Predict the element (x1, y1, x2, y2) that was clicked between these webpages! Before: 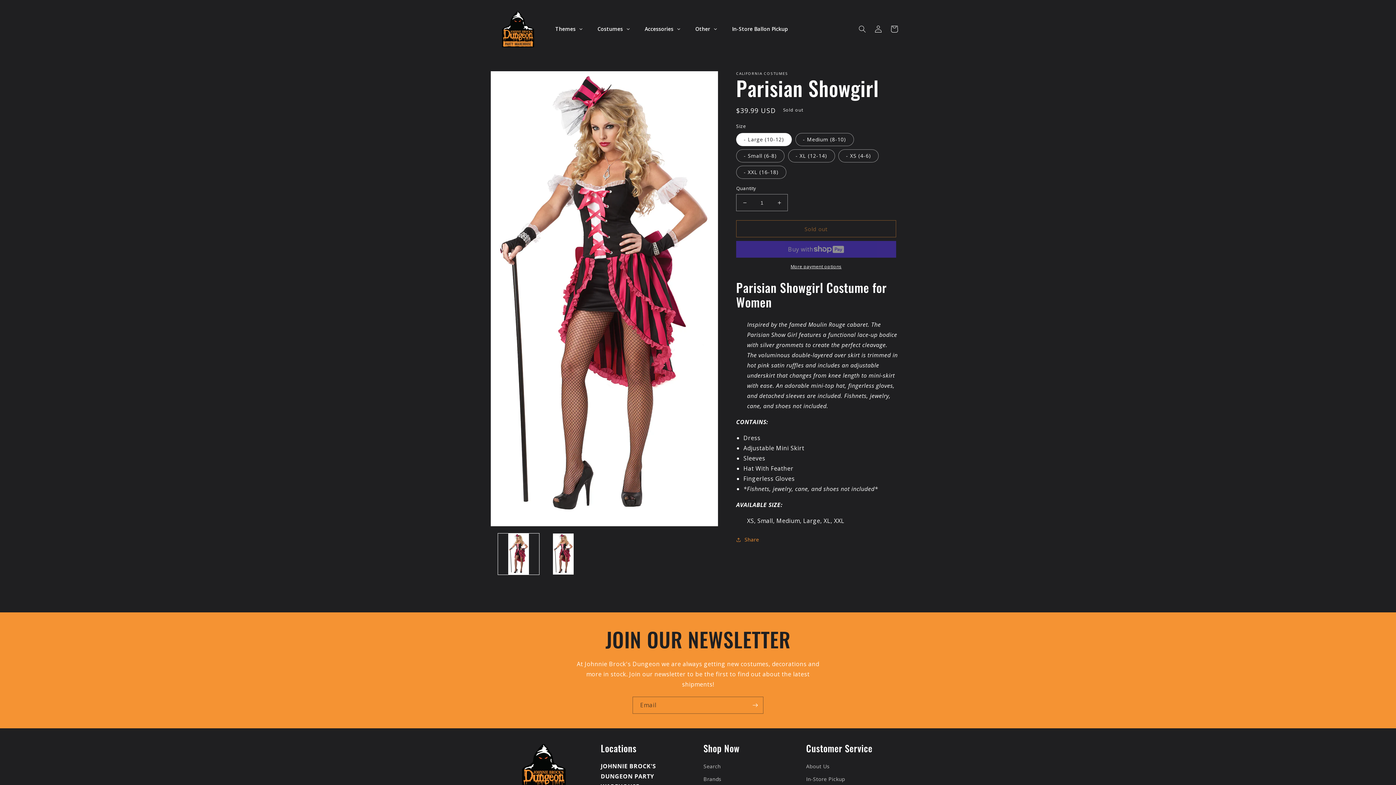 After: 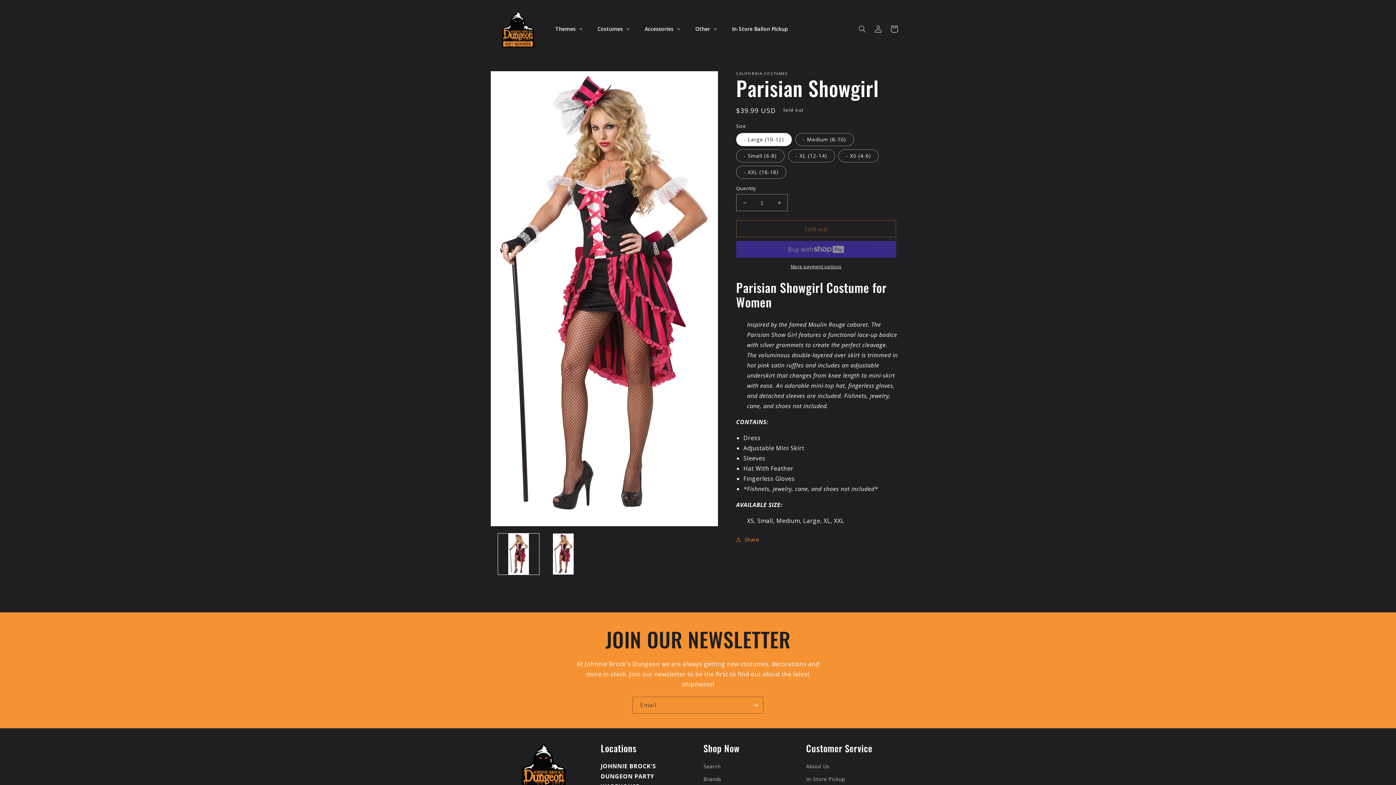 Action: label: More payment options bbox: (736, 263, 896, 270)